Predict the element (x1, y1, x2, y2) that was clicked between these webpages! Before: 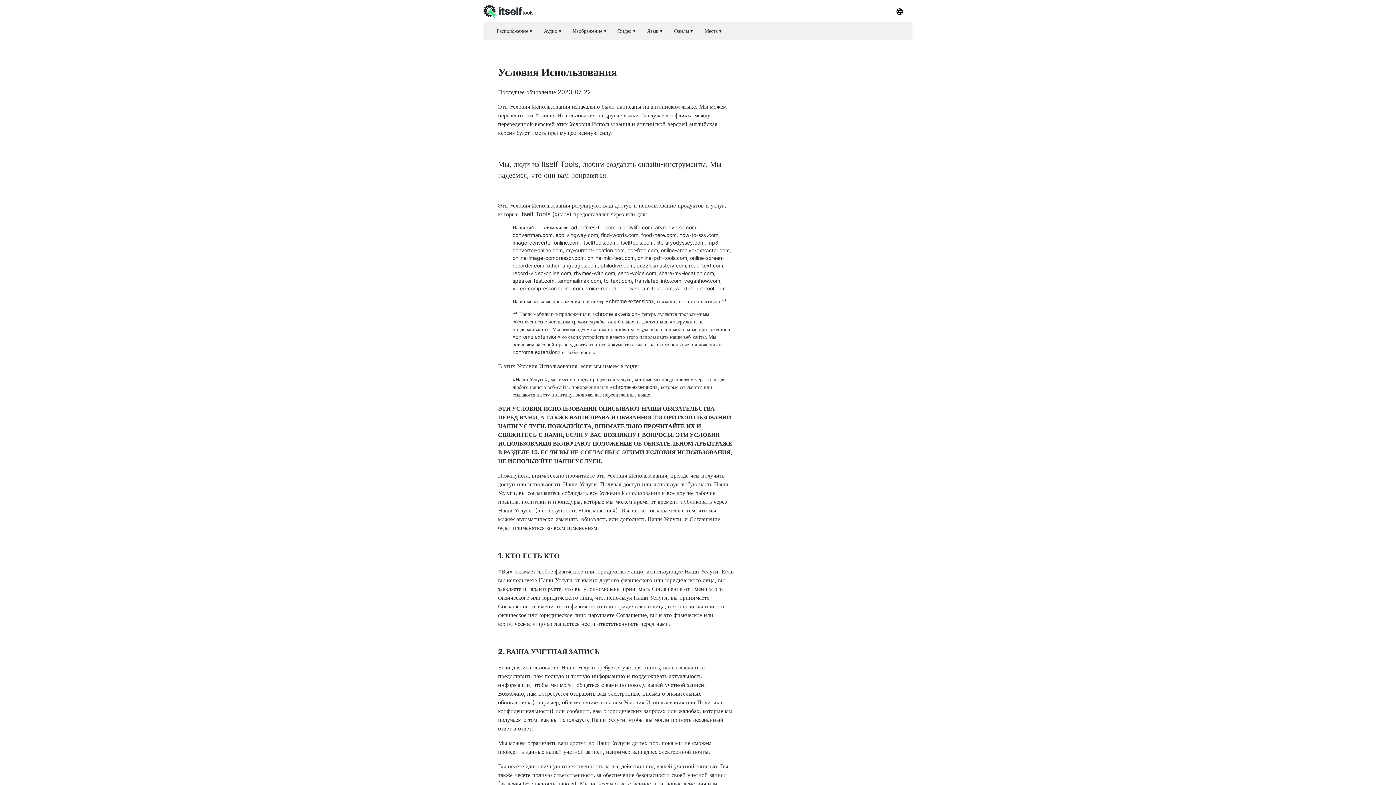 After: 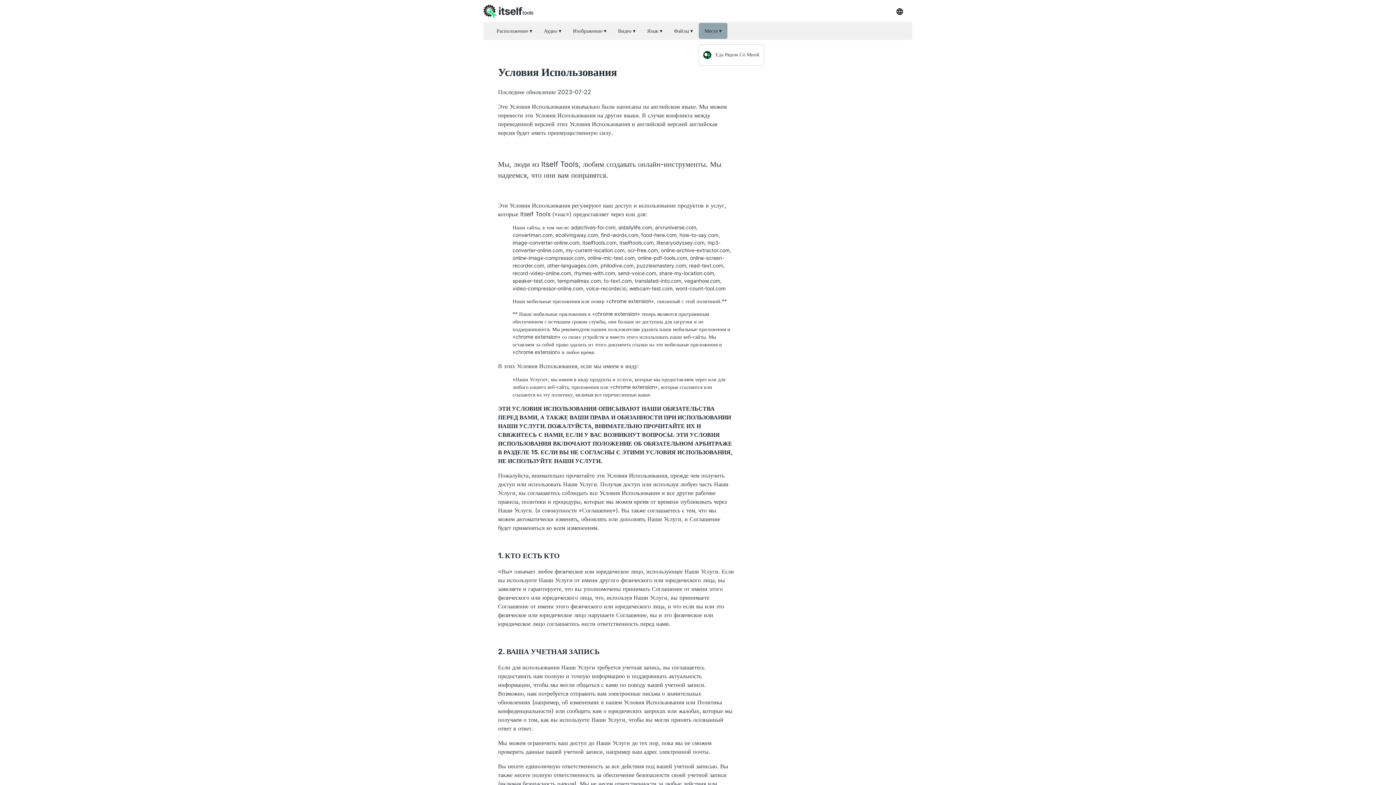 Action: bbox: (698, 22, 727, 38) label: Места ▾